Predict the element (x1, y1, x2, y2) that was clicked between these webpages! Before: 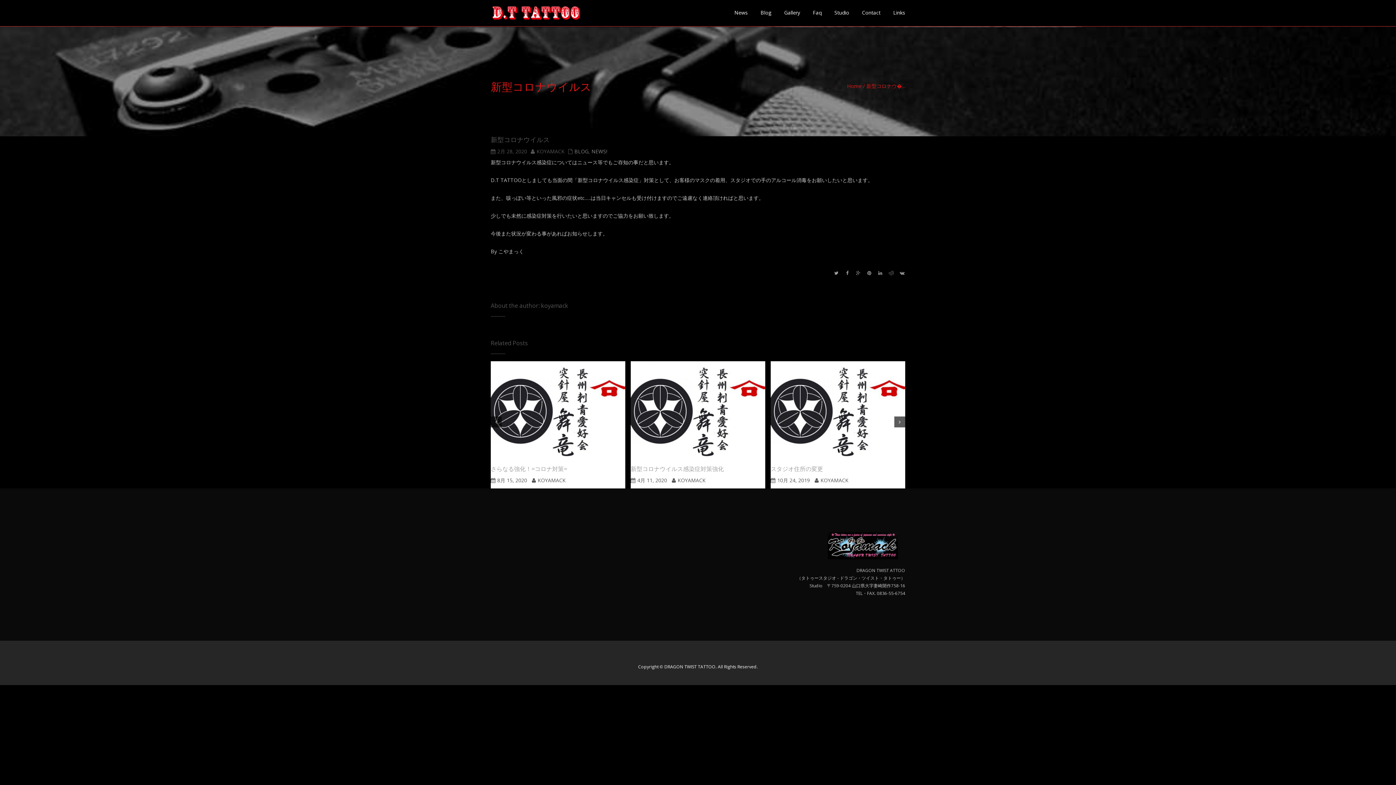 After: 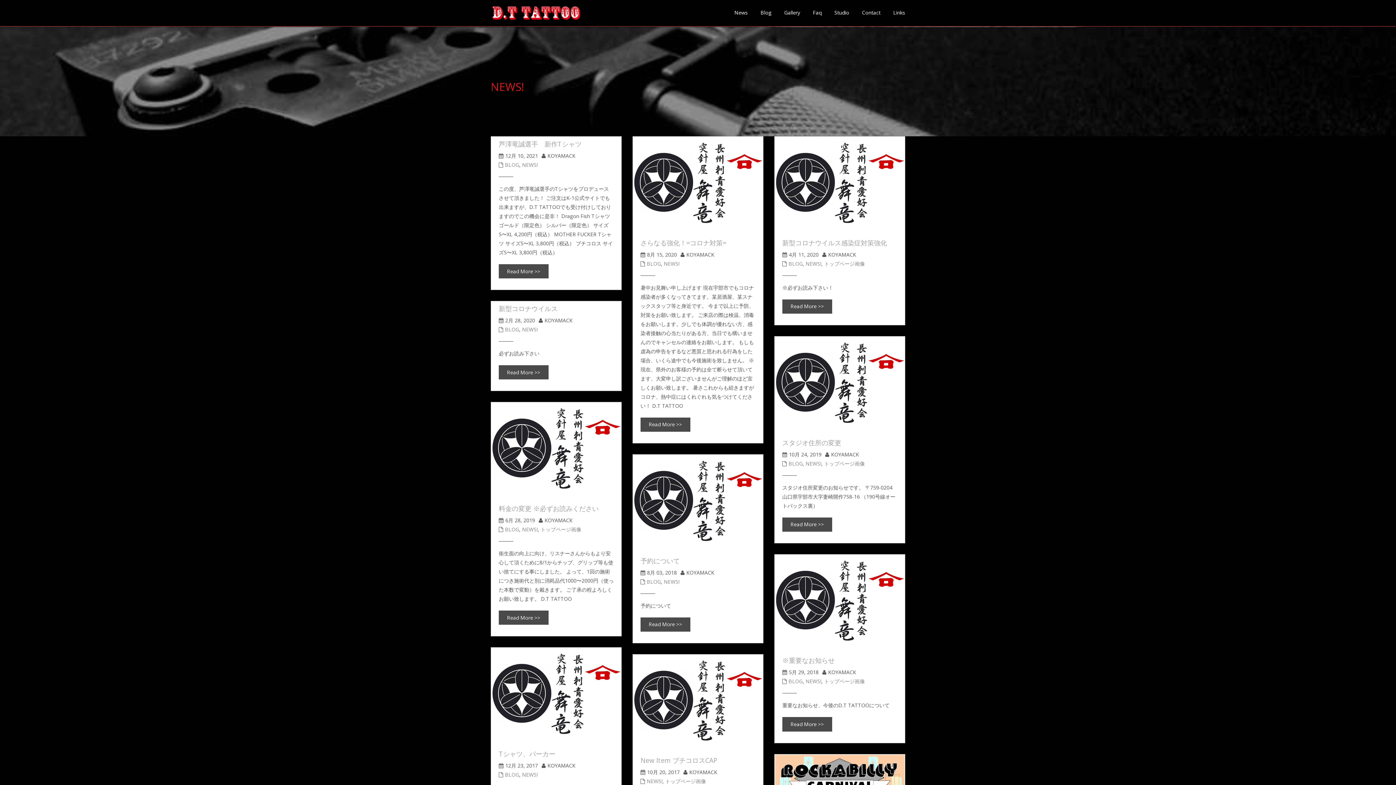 Action: label: NEWS! bbox: (591, 148, 607, 154)